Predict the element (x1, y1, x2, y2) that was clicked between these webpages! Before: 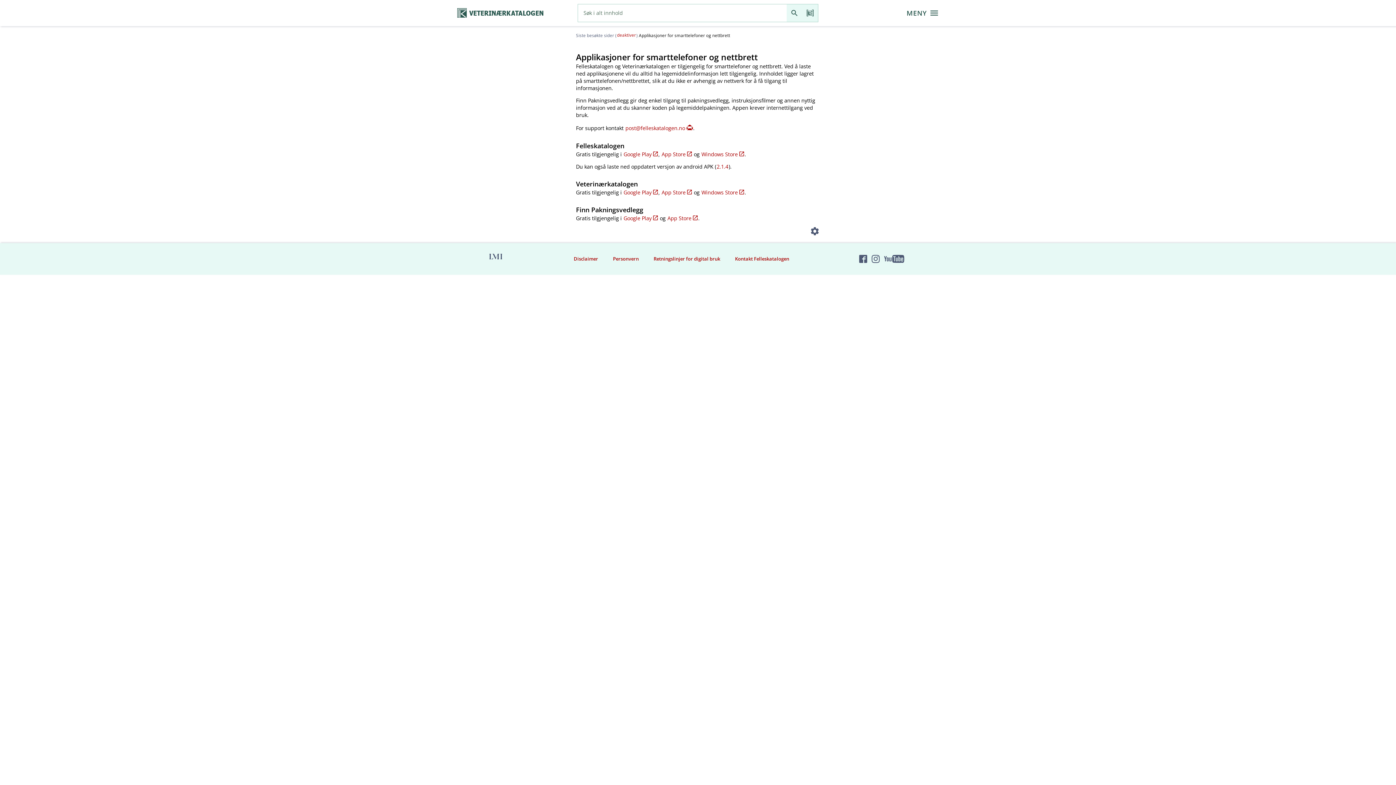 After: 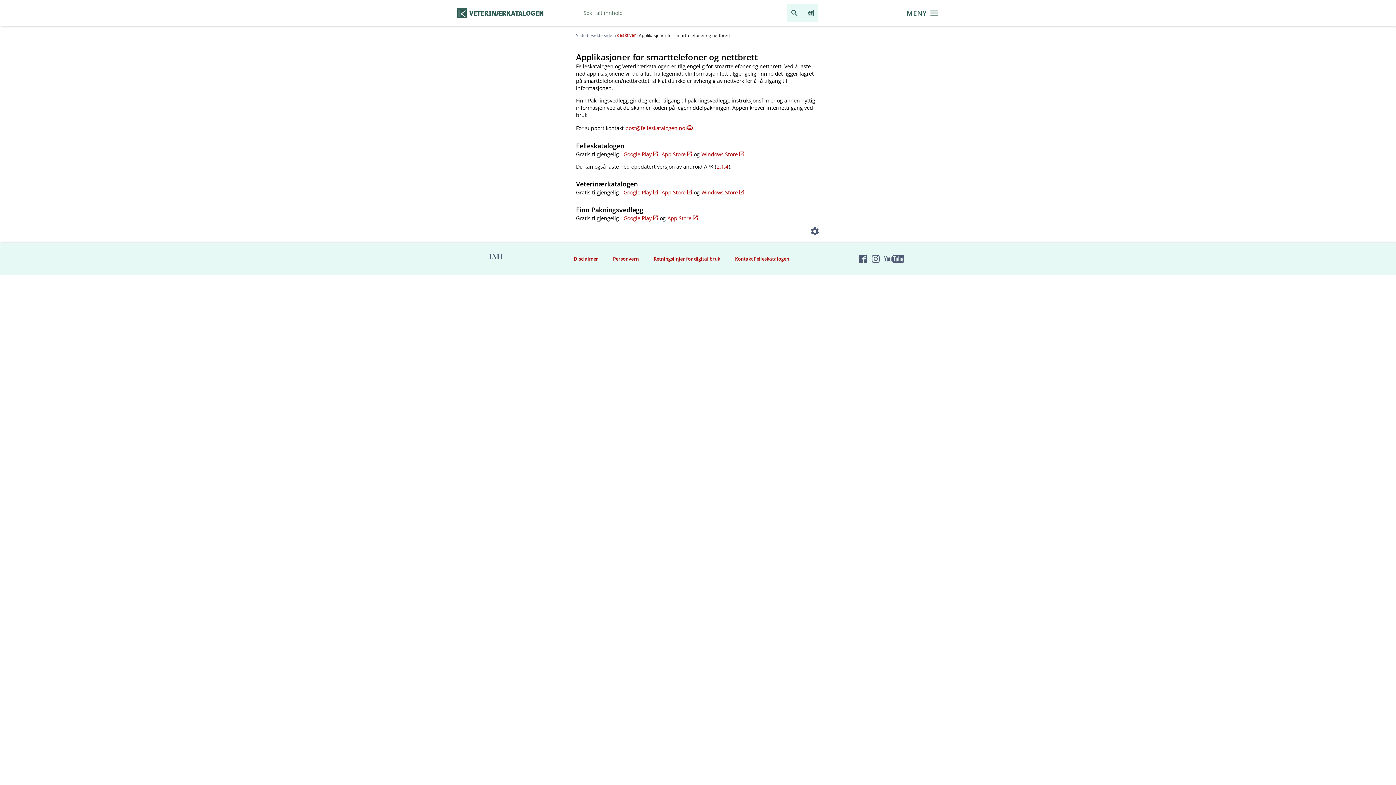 Action: bbox: (574, 175, 575, 176)